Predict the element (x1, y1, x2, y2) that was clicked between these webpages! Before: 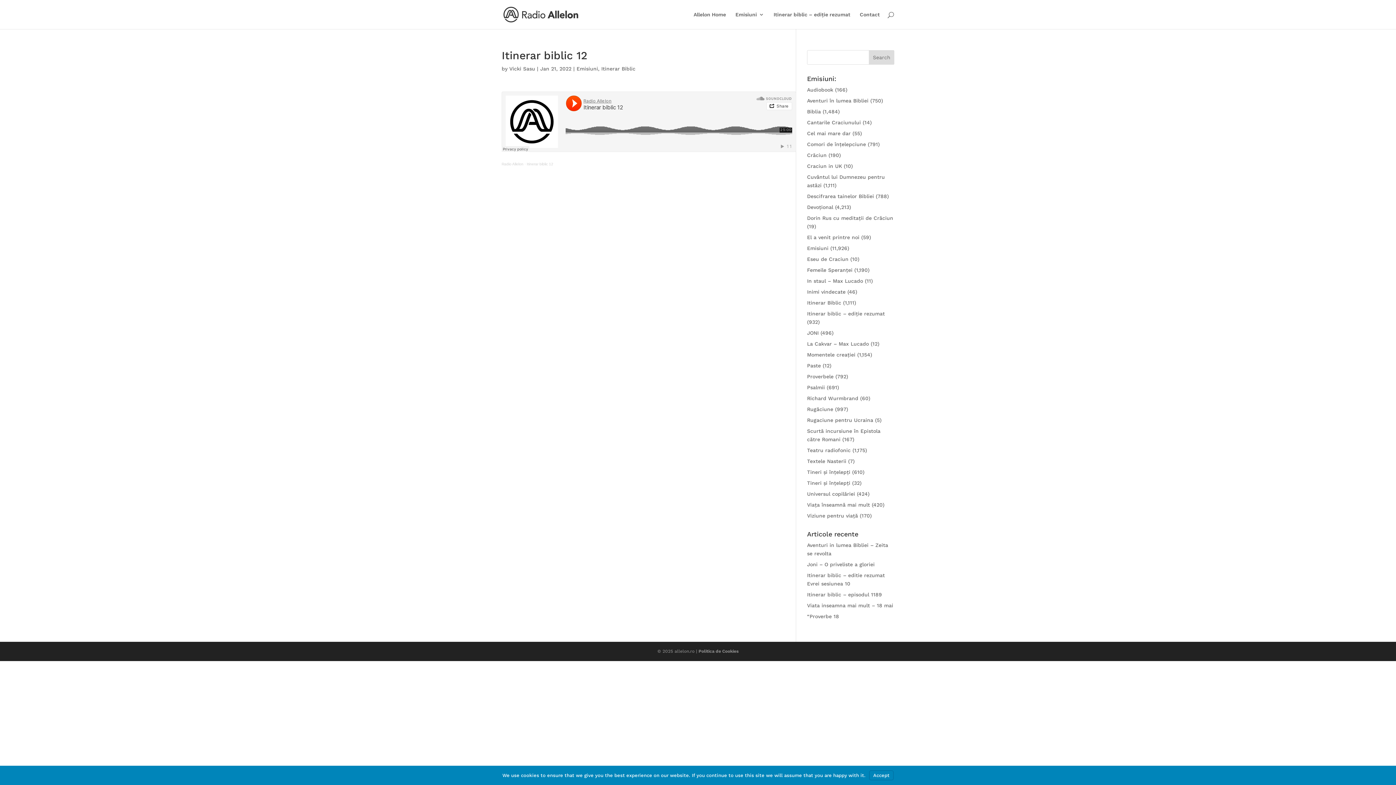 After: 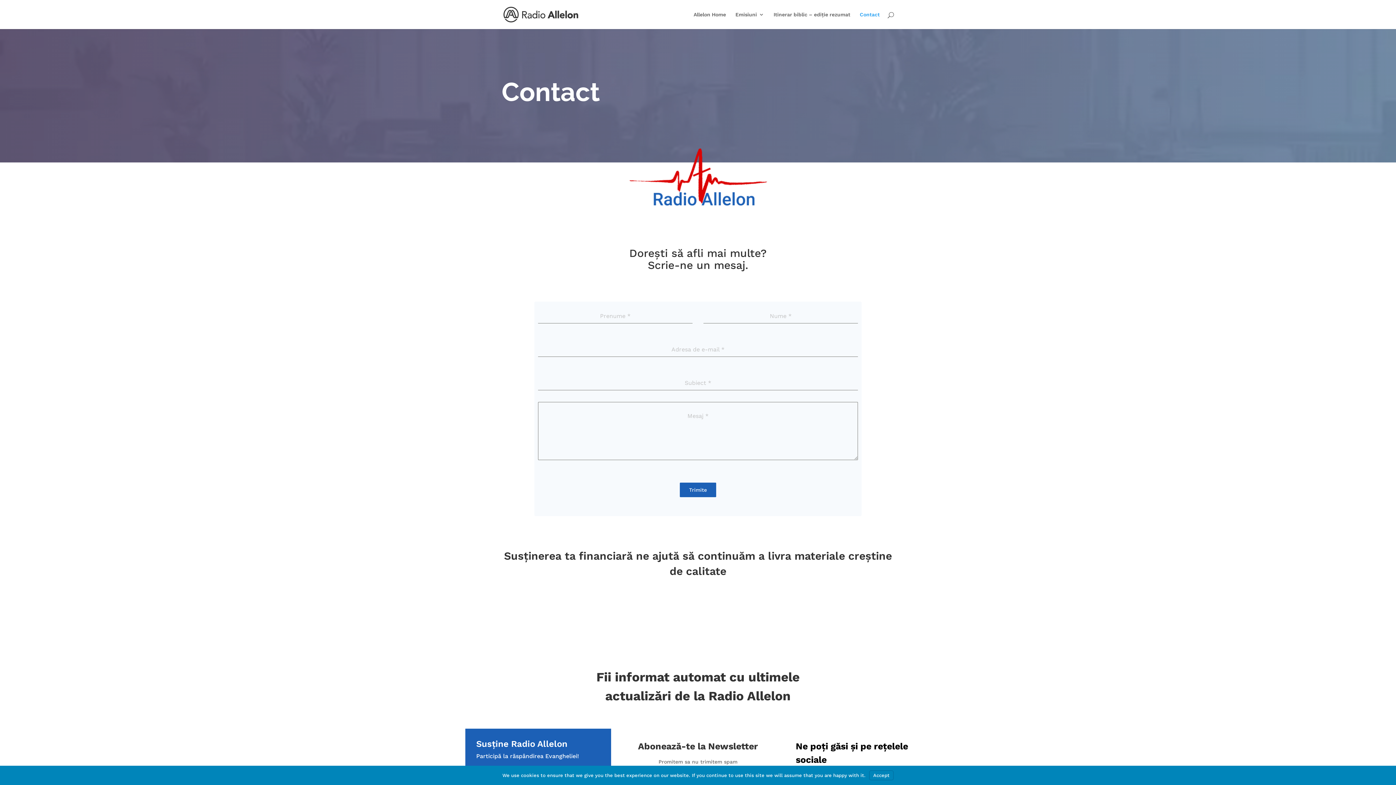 Action: bbox: (860, 12, 880, 29) label: Contact